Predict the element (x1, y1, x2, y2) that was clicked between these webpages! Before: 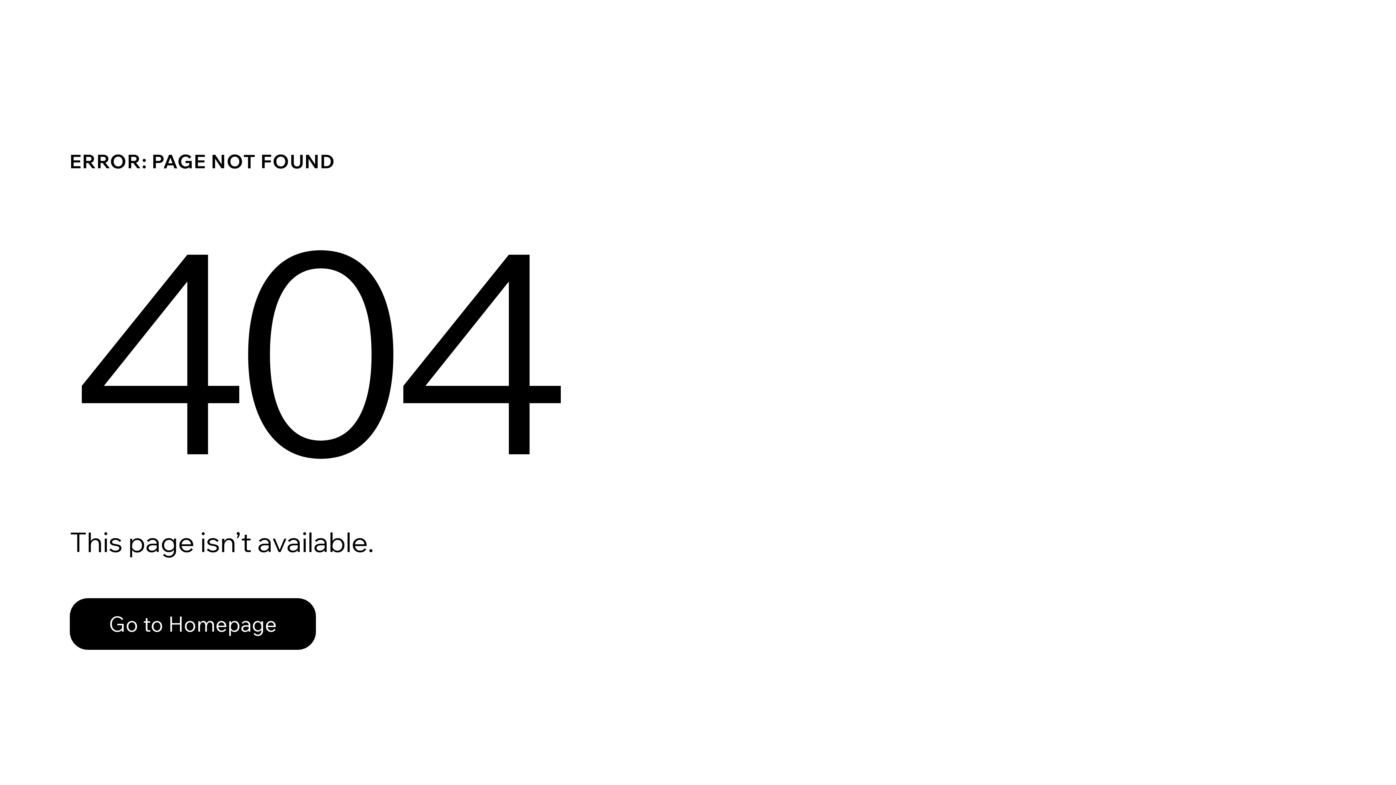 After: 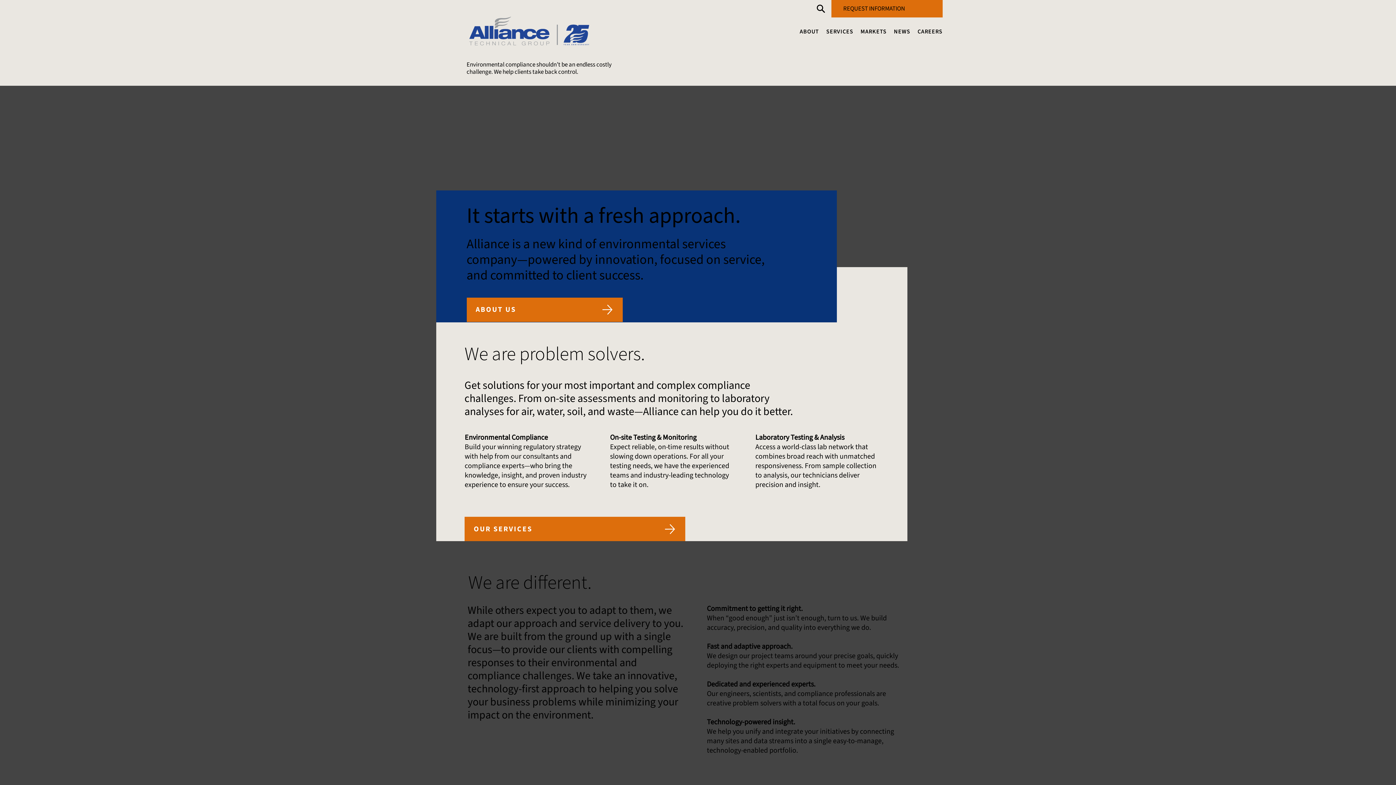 Action: bbox: (69, 598, 316, 650) label: Go to Homepage